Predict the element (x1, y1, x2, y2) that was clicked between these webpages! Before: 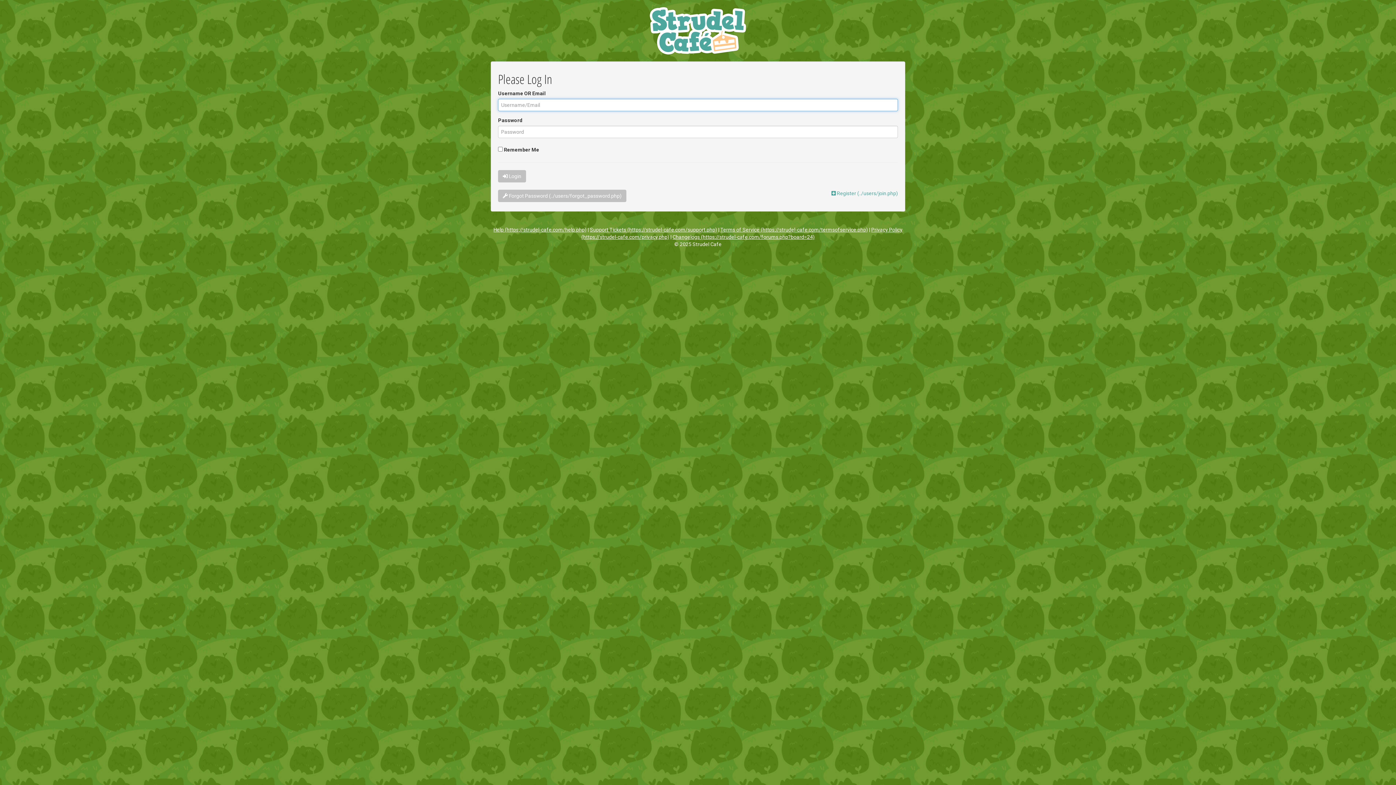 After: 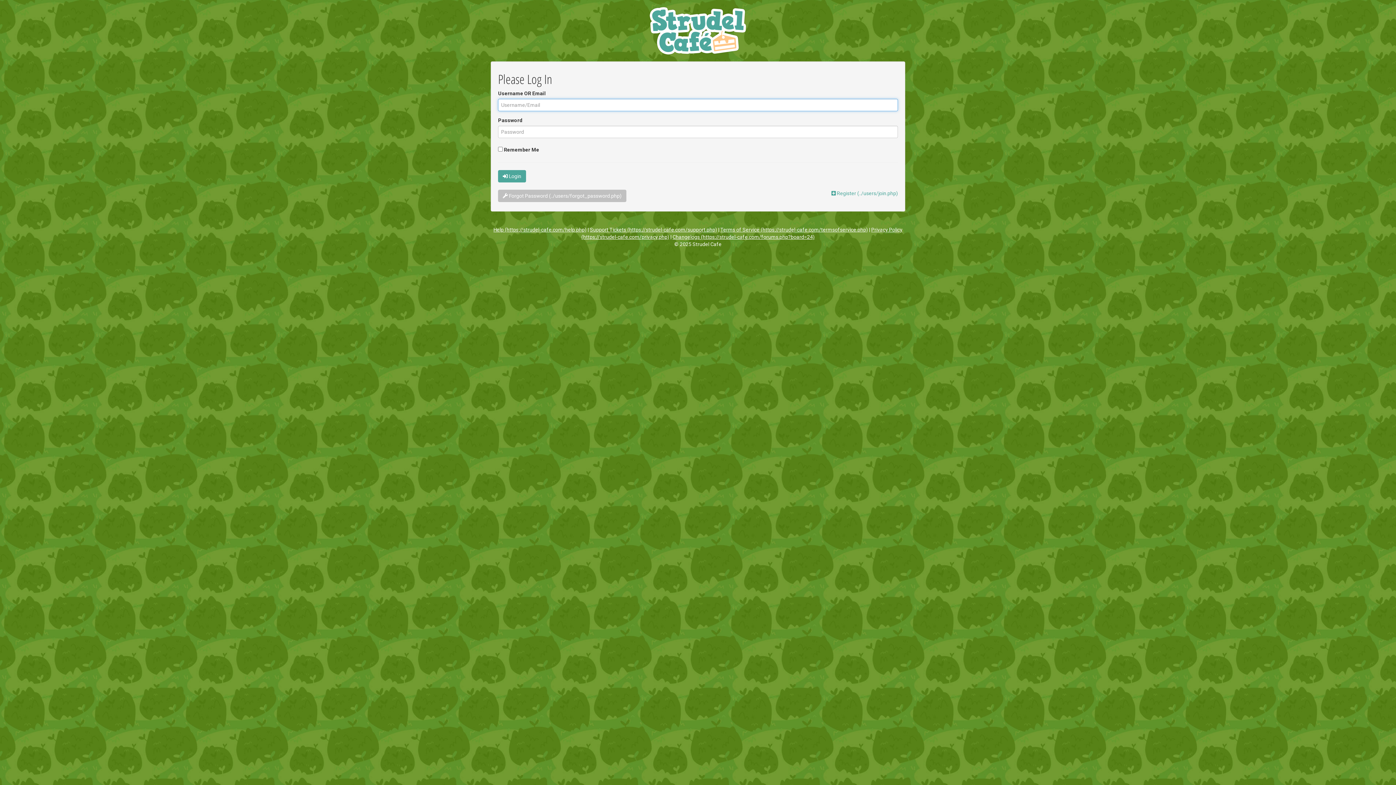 Action: bbox: (498, 170, 526, 182) label:  Login